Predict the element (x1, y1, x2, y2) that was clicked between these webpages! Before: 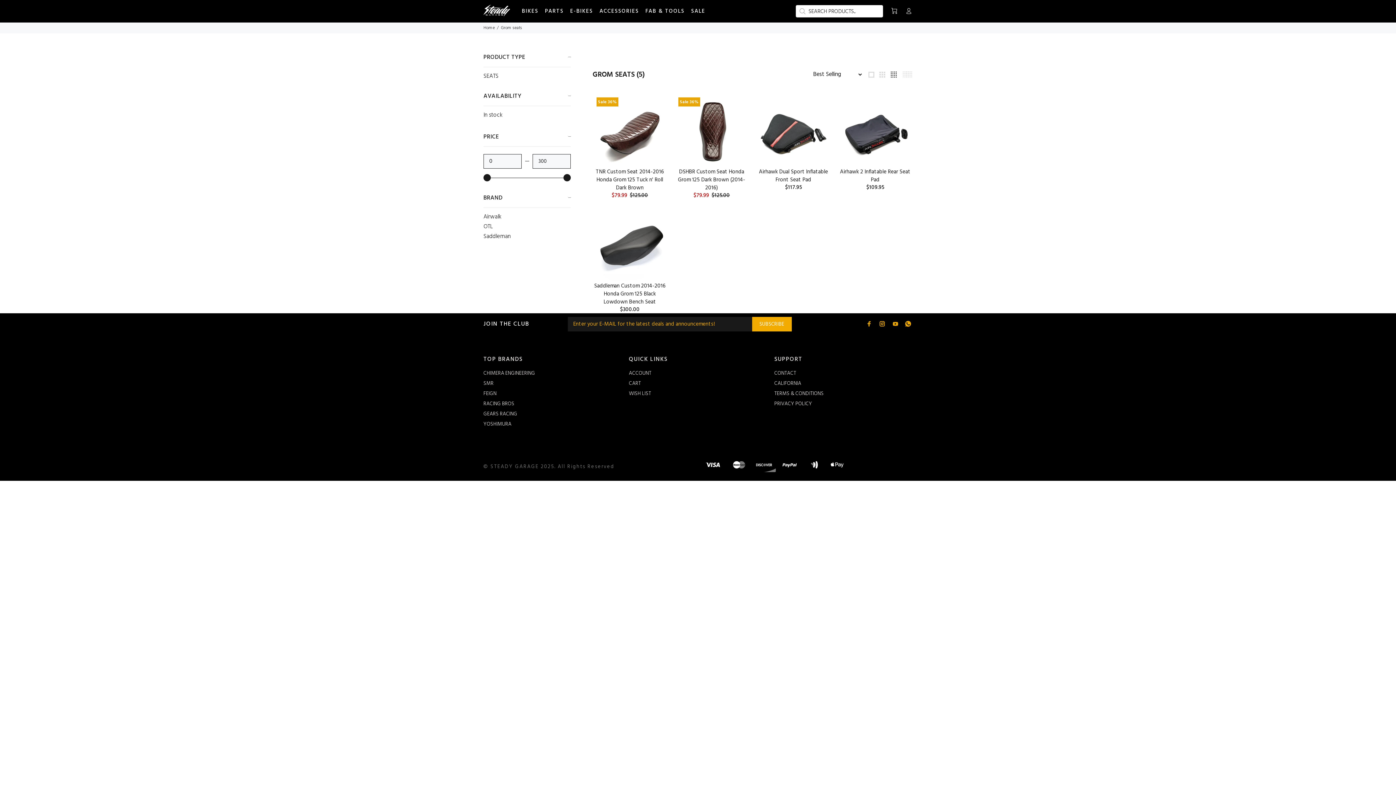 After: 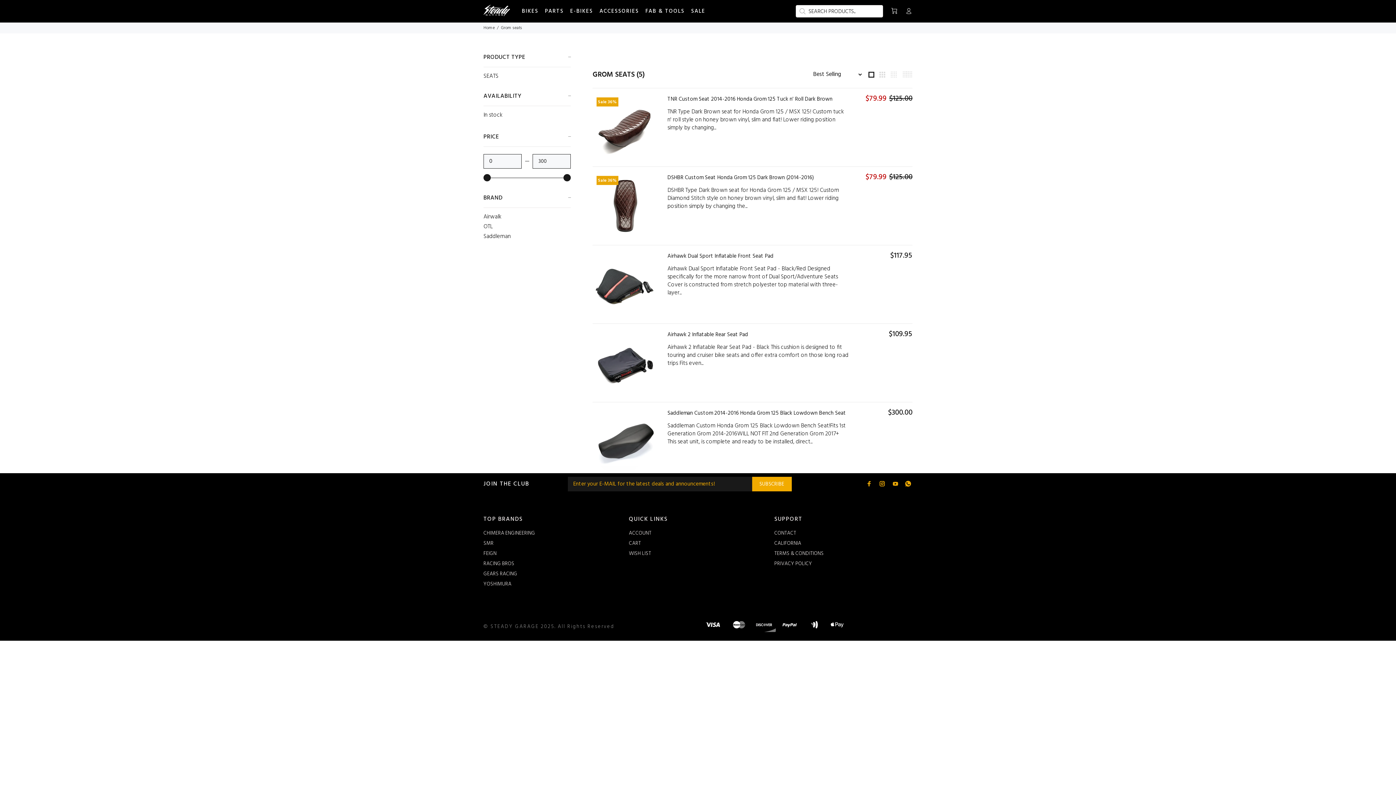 Action: bbox: (868, 70, 875, 78)